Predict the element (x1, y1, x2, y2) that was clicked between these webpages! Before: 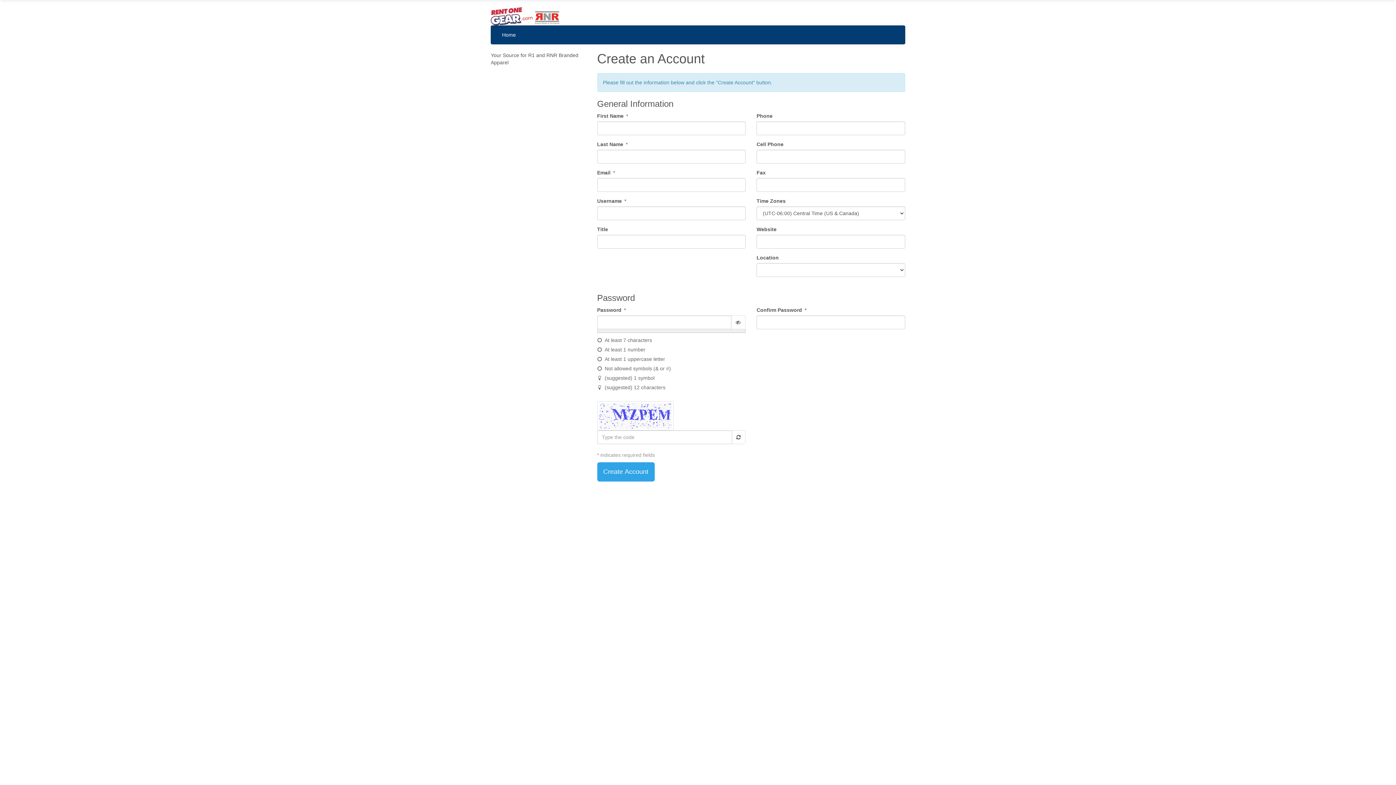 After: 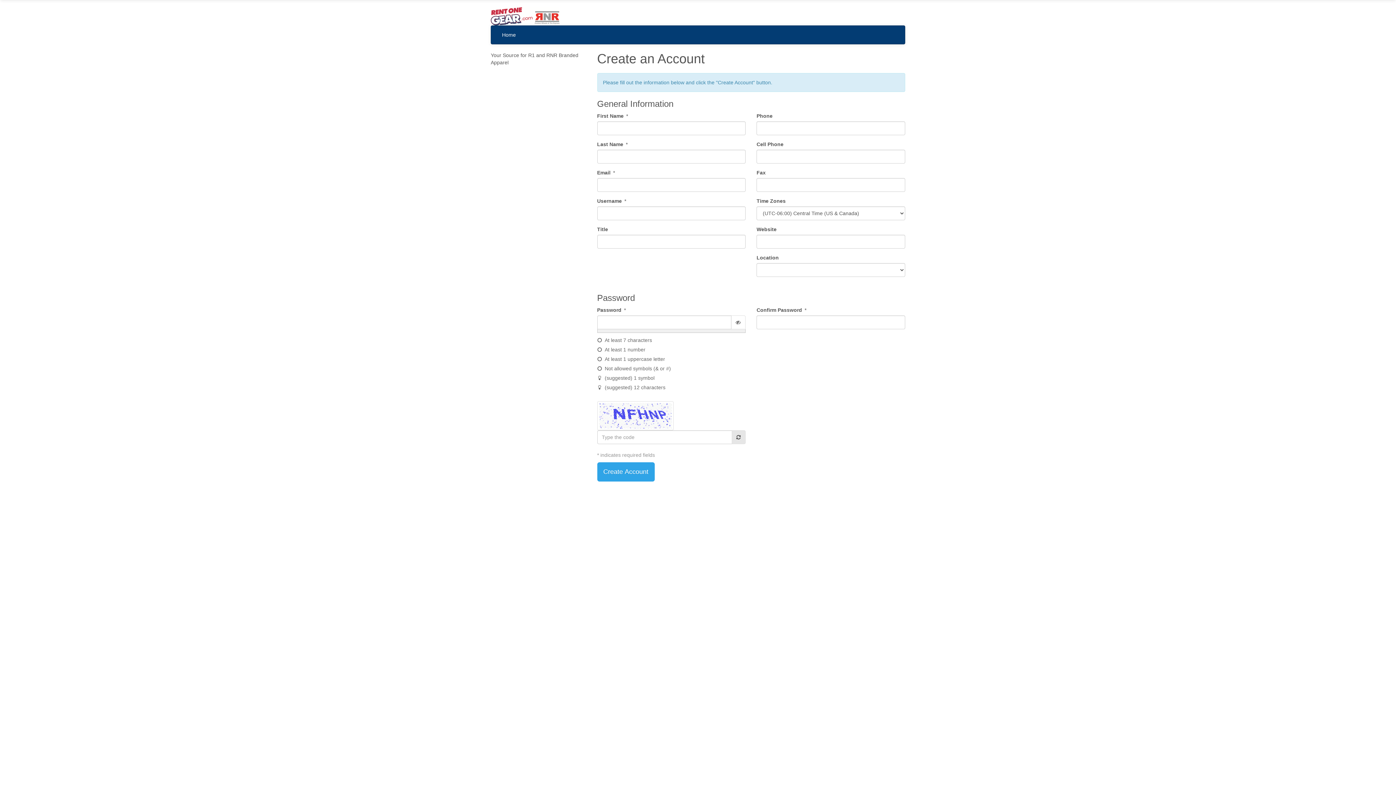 Action: bbox: (731, 430, 745, 444)